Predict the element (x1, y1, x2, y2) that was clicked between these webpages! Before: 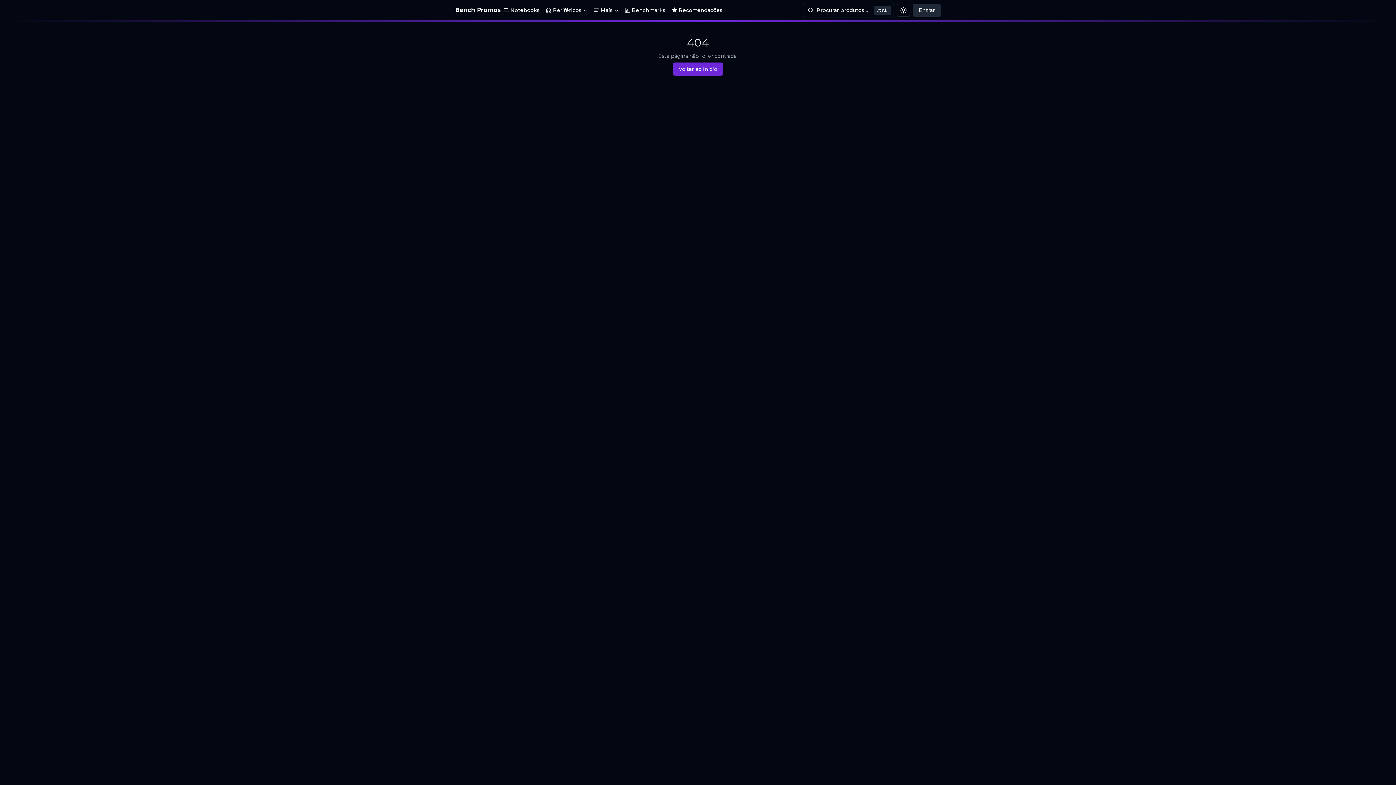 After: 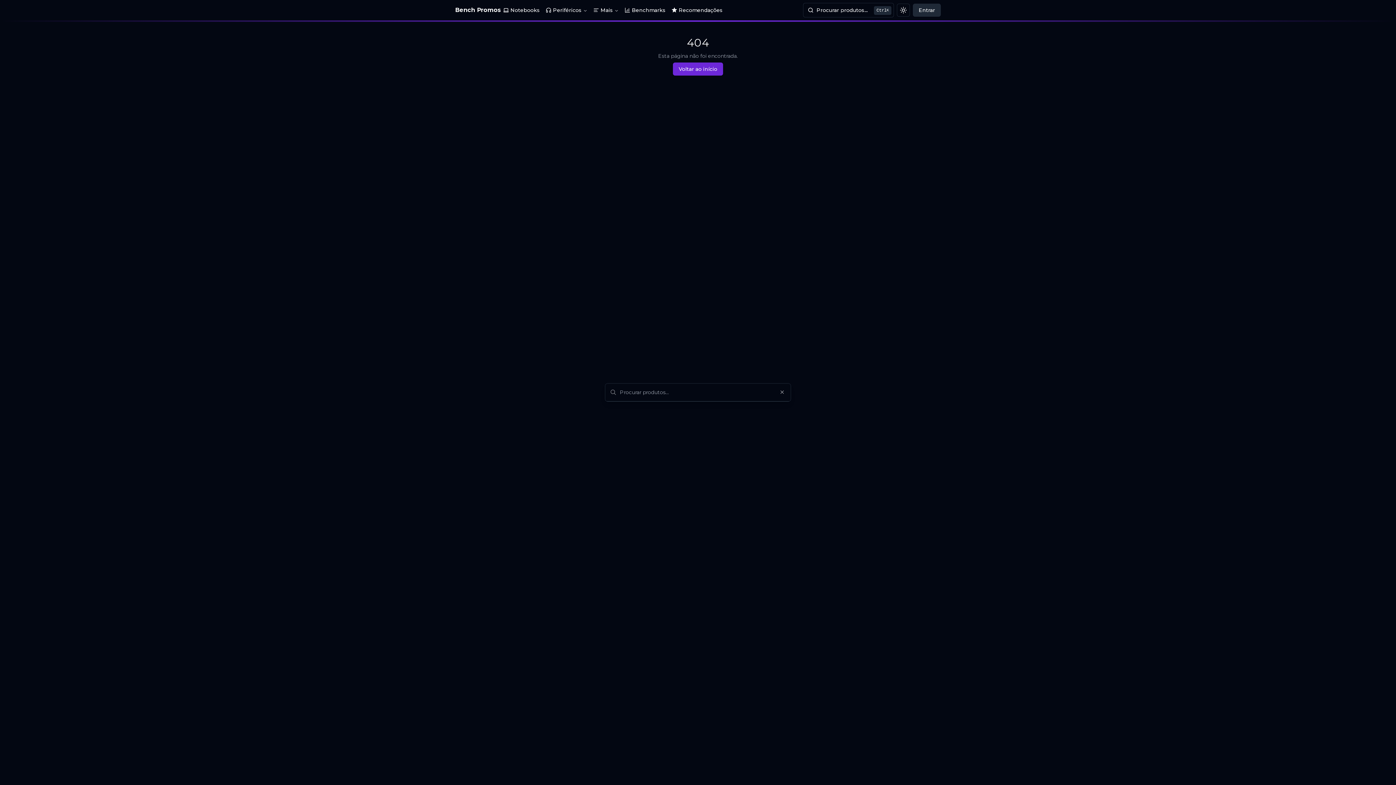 Action: label: Procurar produtos...
Procurar produtos
Ctrl
K bbox: (803, 2, 894, 17)